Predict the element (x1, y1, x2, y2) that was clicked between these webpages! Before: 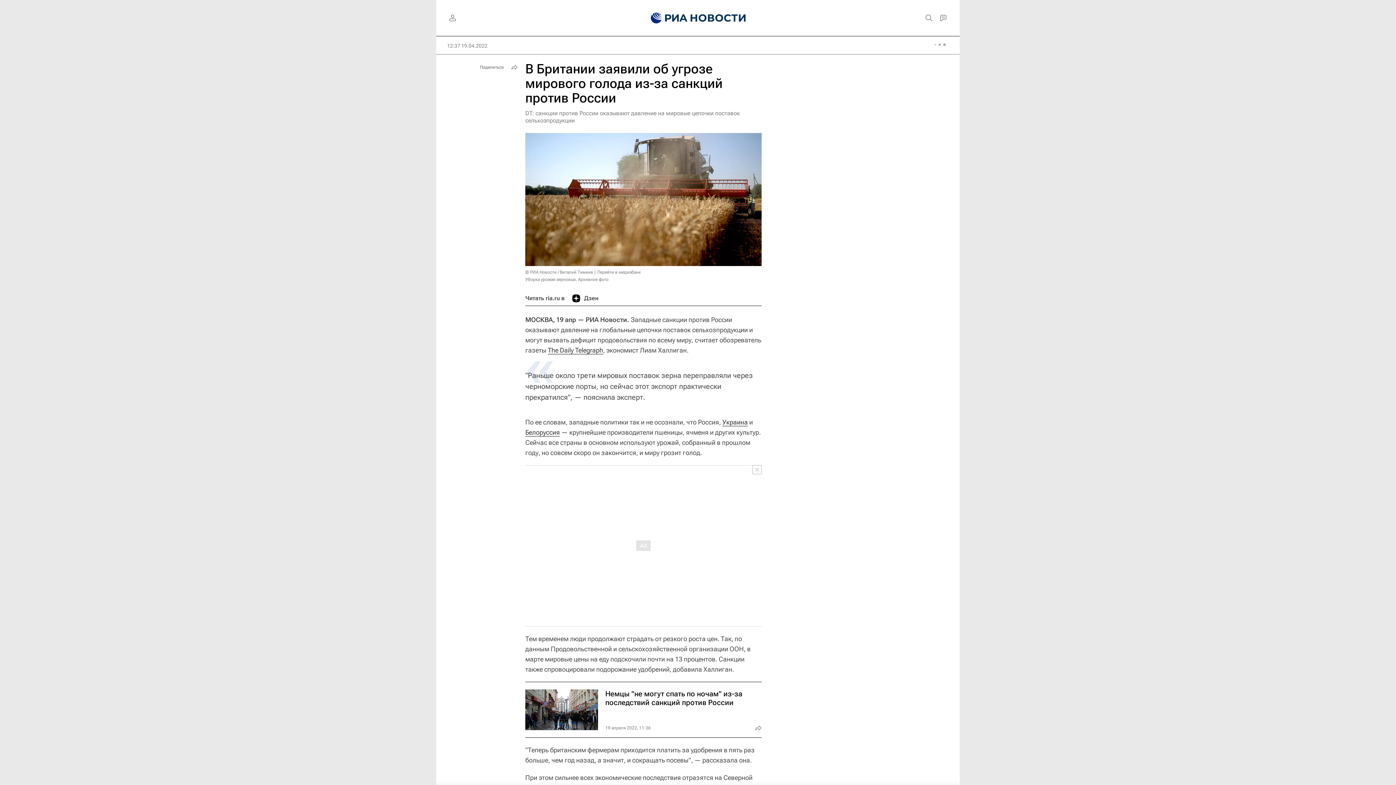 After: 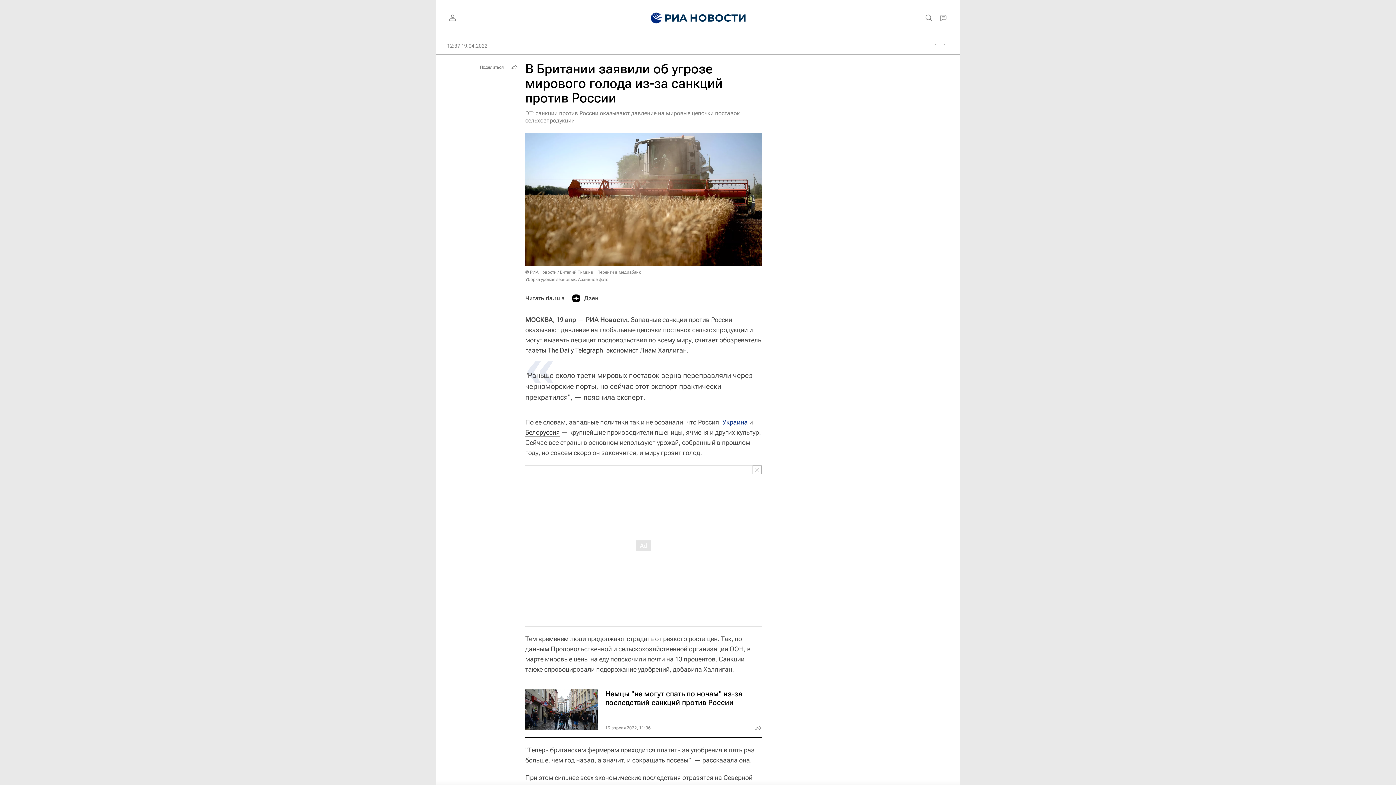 Action: bbox: (722, 418, 748, 426) label: Украина